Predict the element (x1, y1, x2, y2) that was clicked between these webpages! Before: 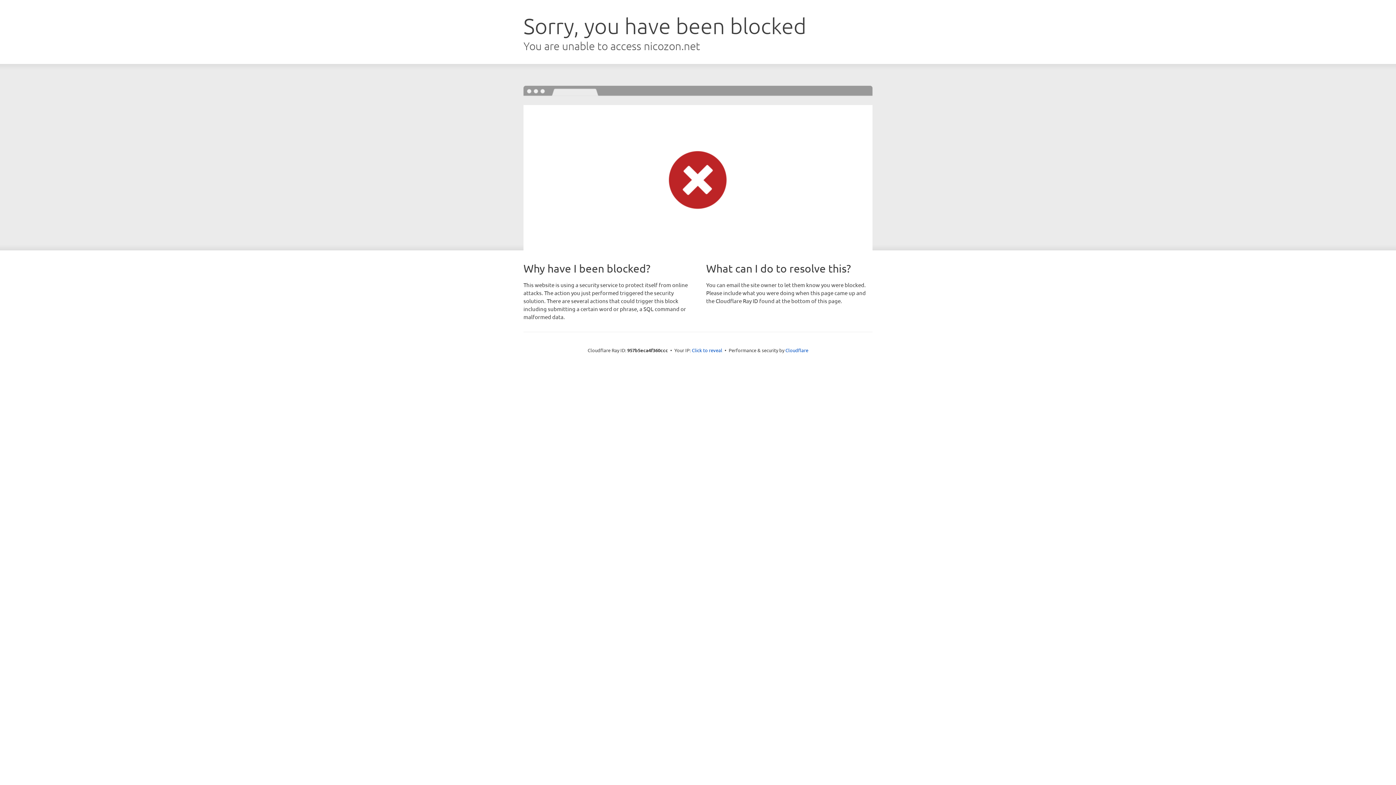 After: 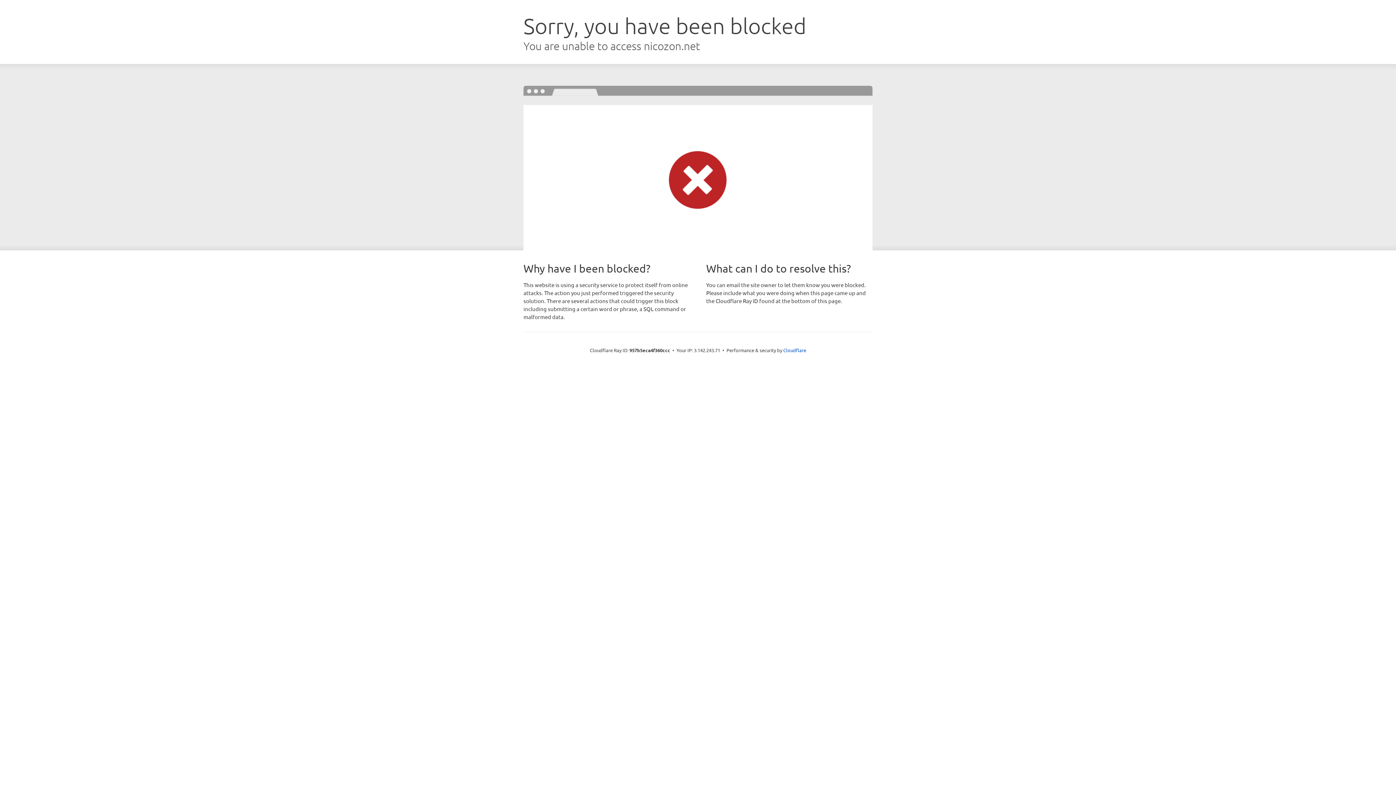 Action: bbox: (692, 346, 722, 353) label: Click to reveal